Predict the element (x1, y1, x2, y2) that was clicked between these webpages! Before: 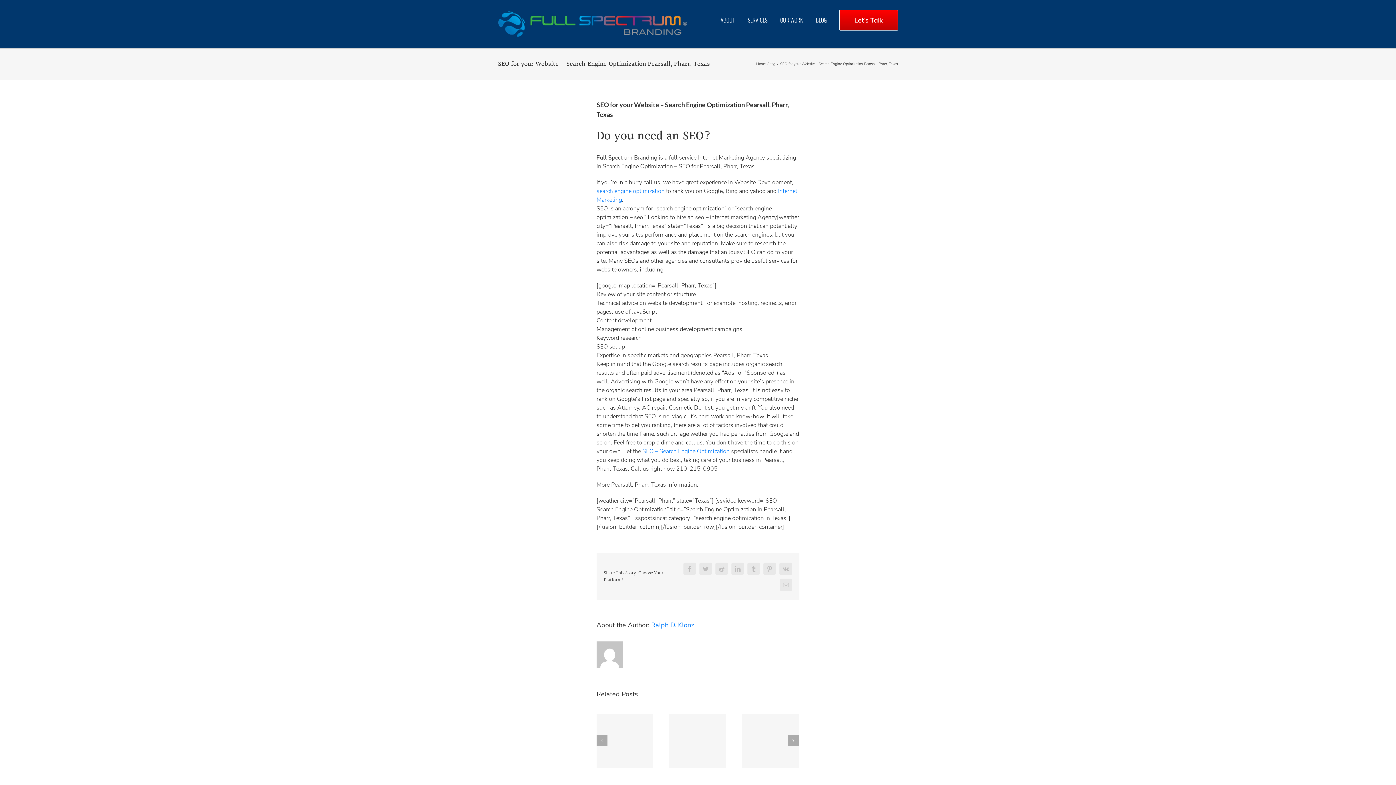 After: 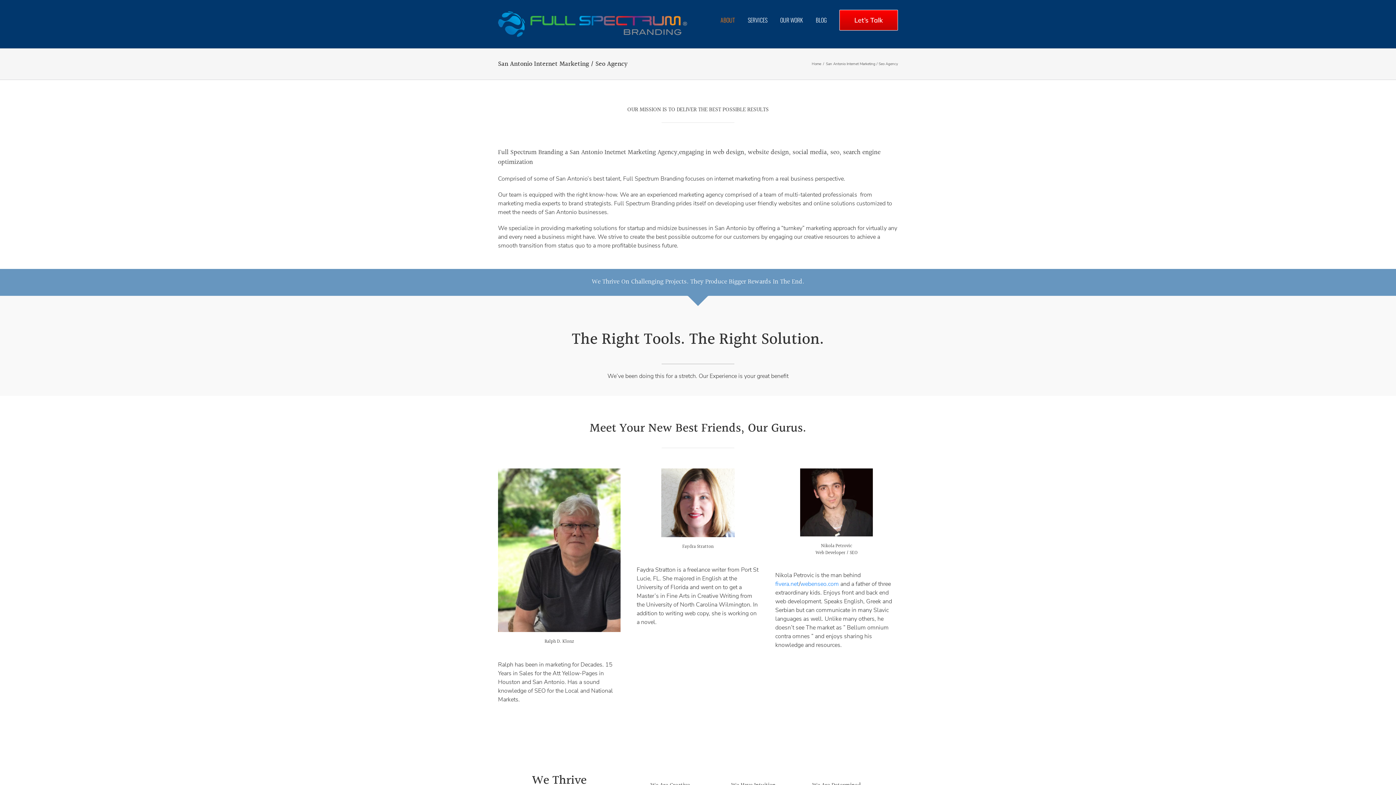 Action: label: ABOUT bbox: (720, 0, 735, 40)